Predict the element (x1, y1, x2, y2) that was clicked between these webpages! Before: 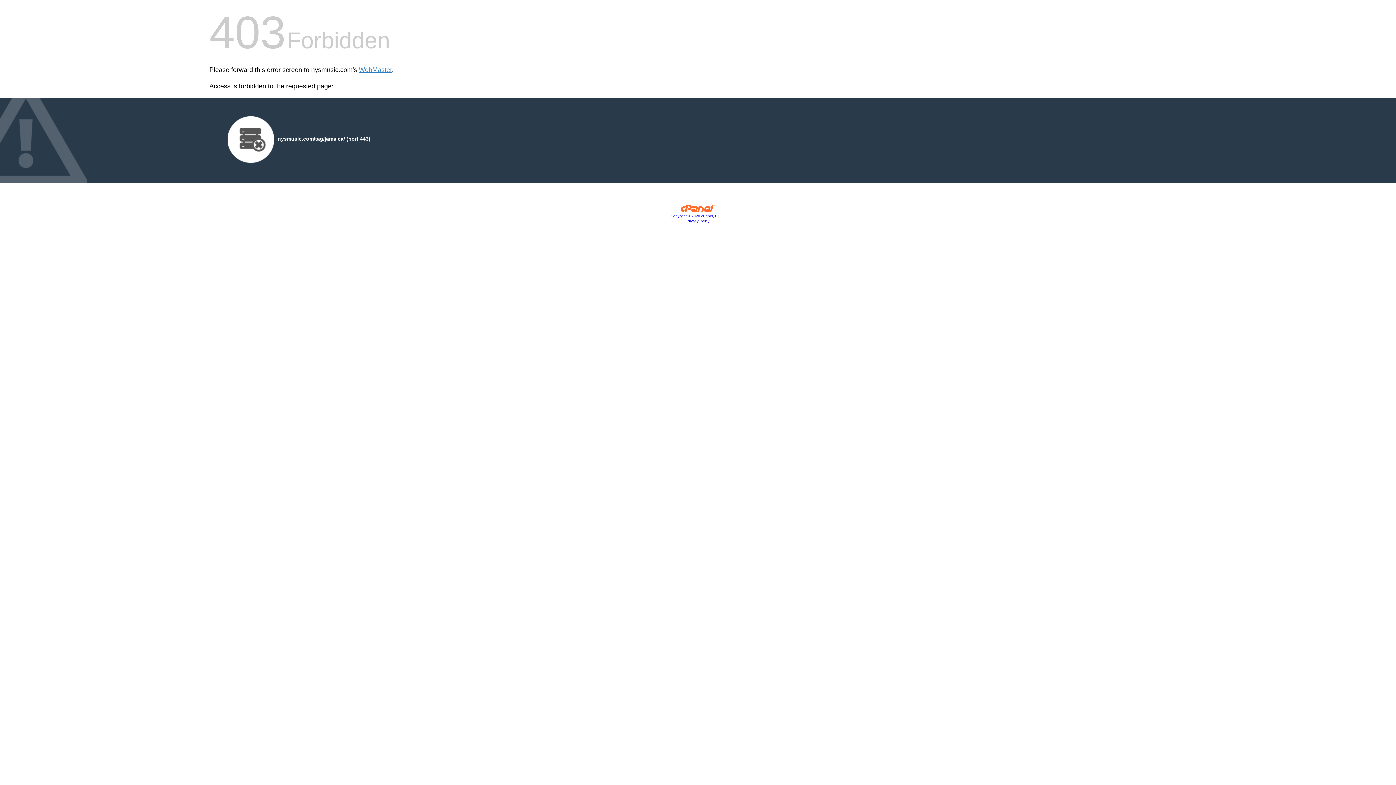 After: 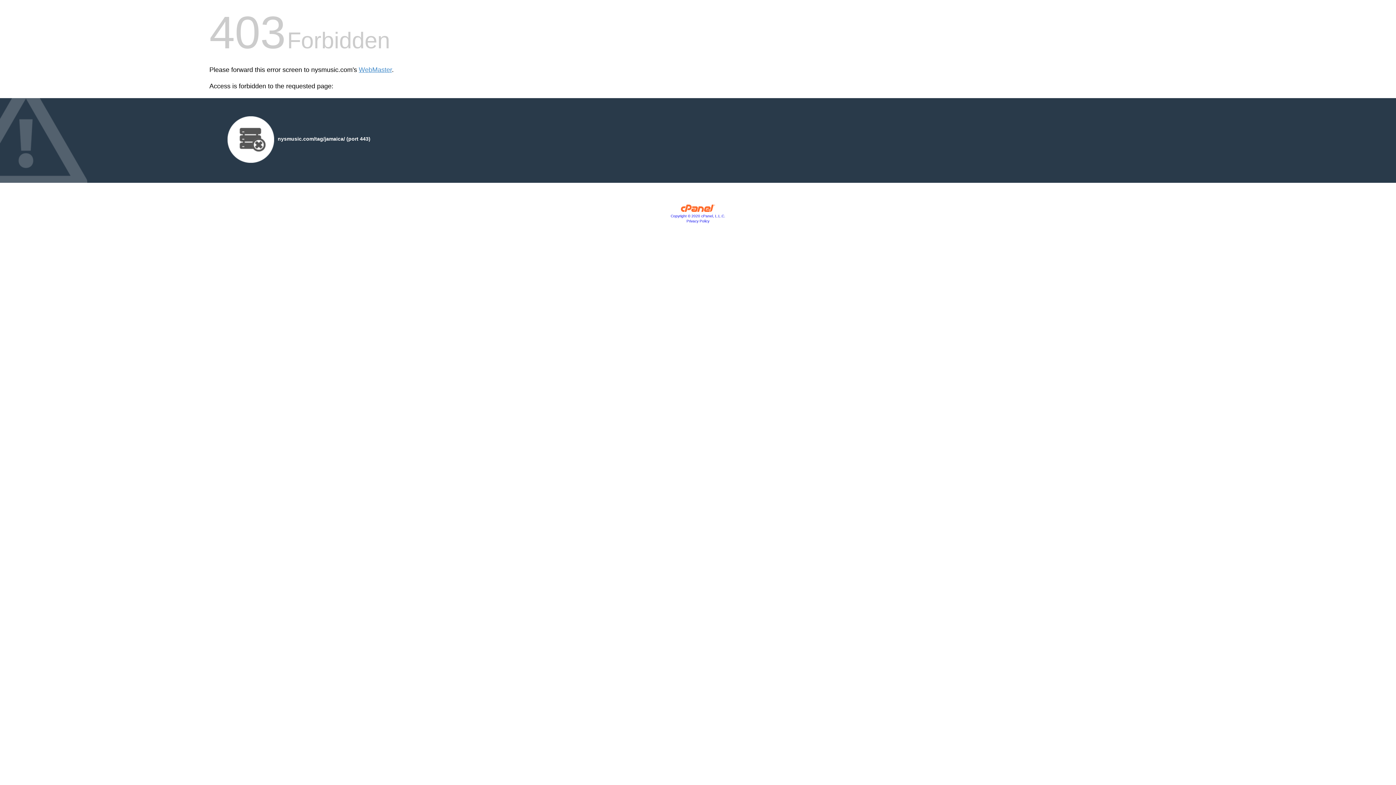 Action: bbox: (680, 207, 715, 213)